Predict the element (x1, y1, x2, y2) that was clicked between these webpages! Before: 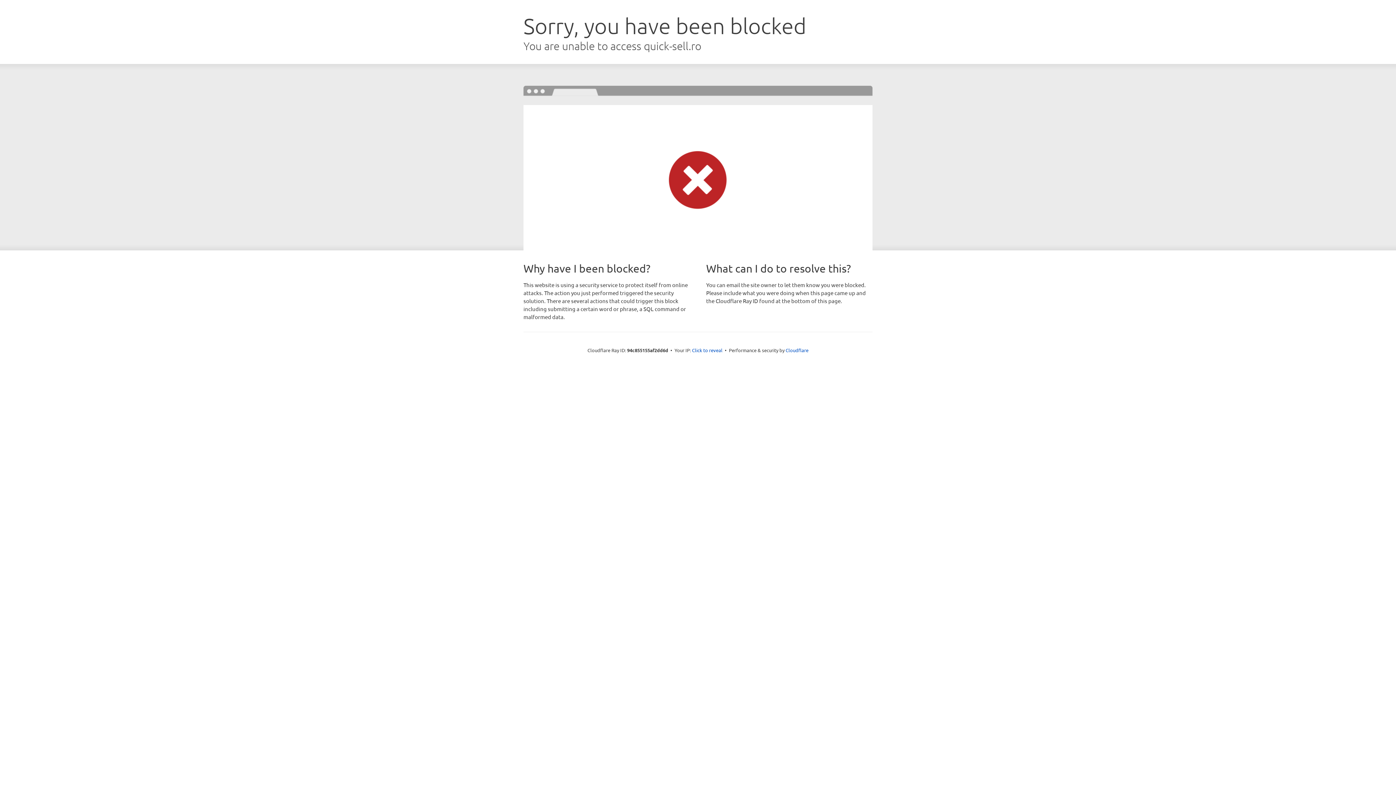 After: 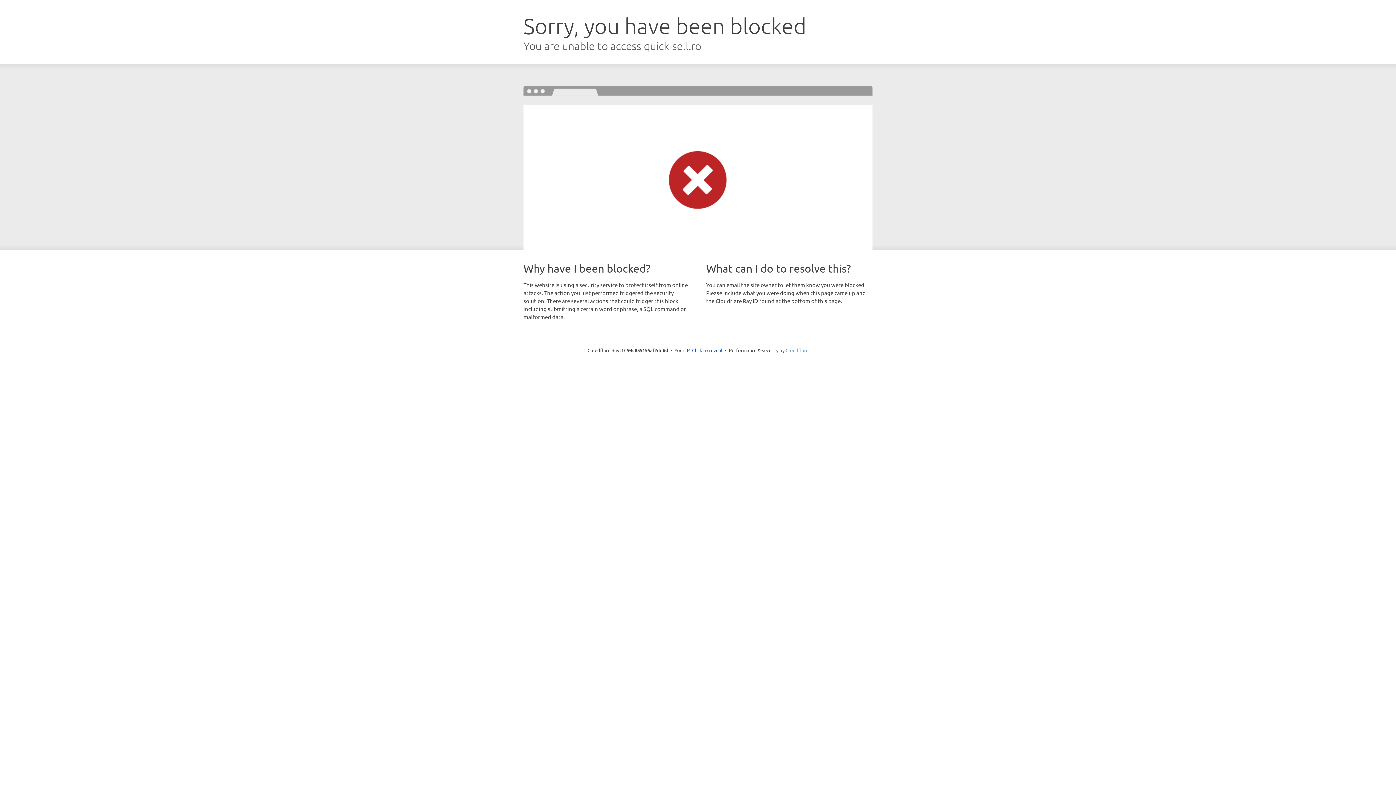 Action: bbox: (785, 347, 808, 353) label: Cloudflare